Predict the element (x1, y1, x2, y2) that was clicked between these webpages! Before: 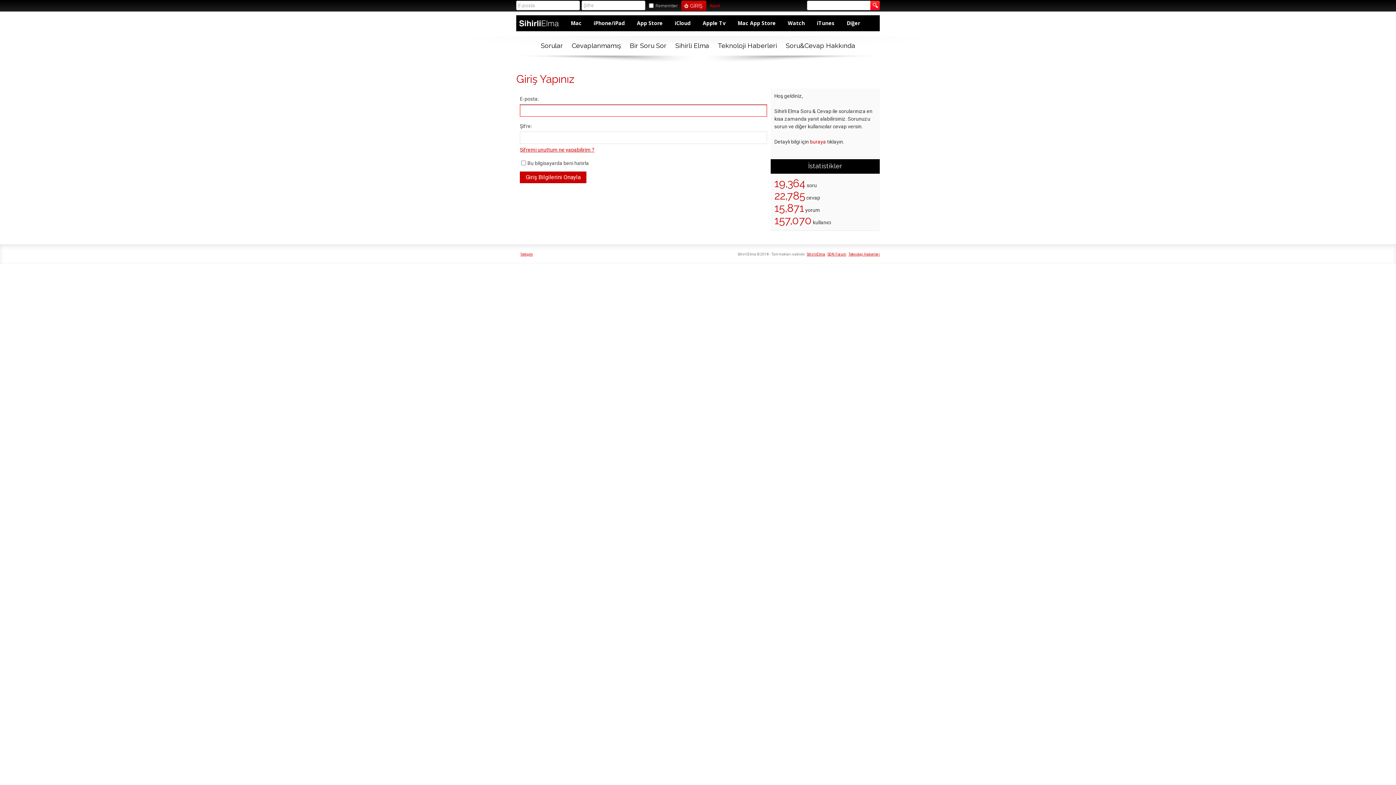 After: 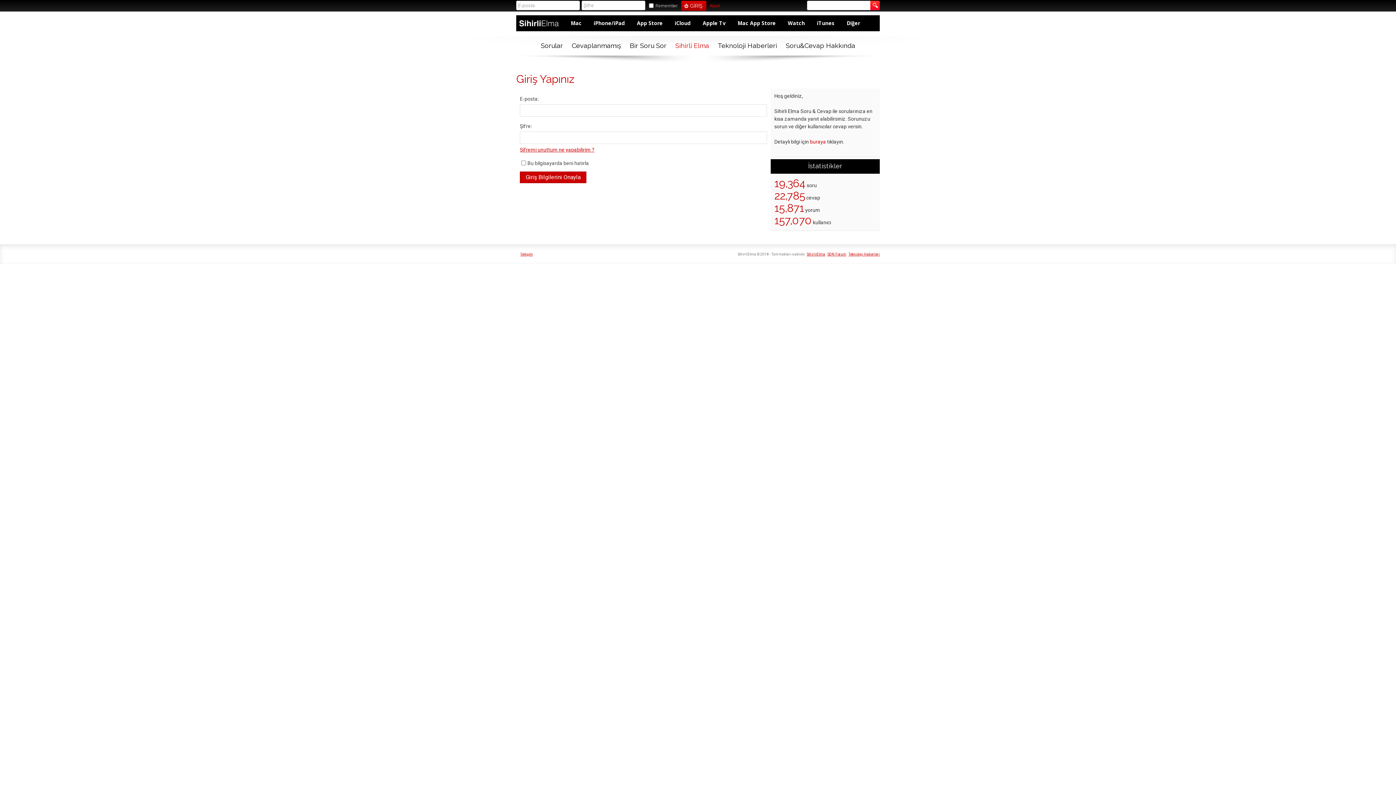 Action: label: Sihirli Elma bbox: (671, 36, 713, 55)